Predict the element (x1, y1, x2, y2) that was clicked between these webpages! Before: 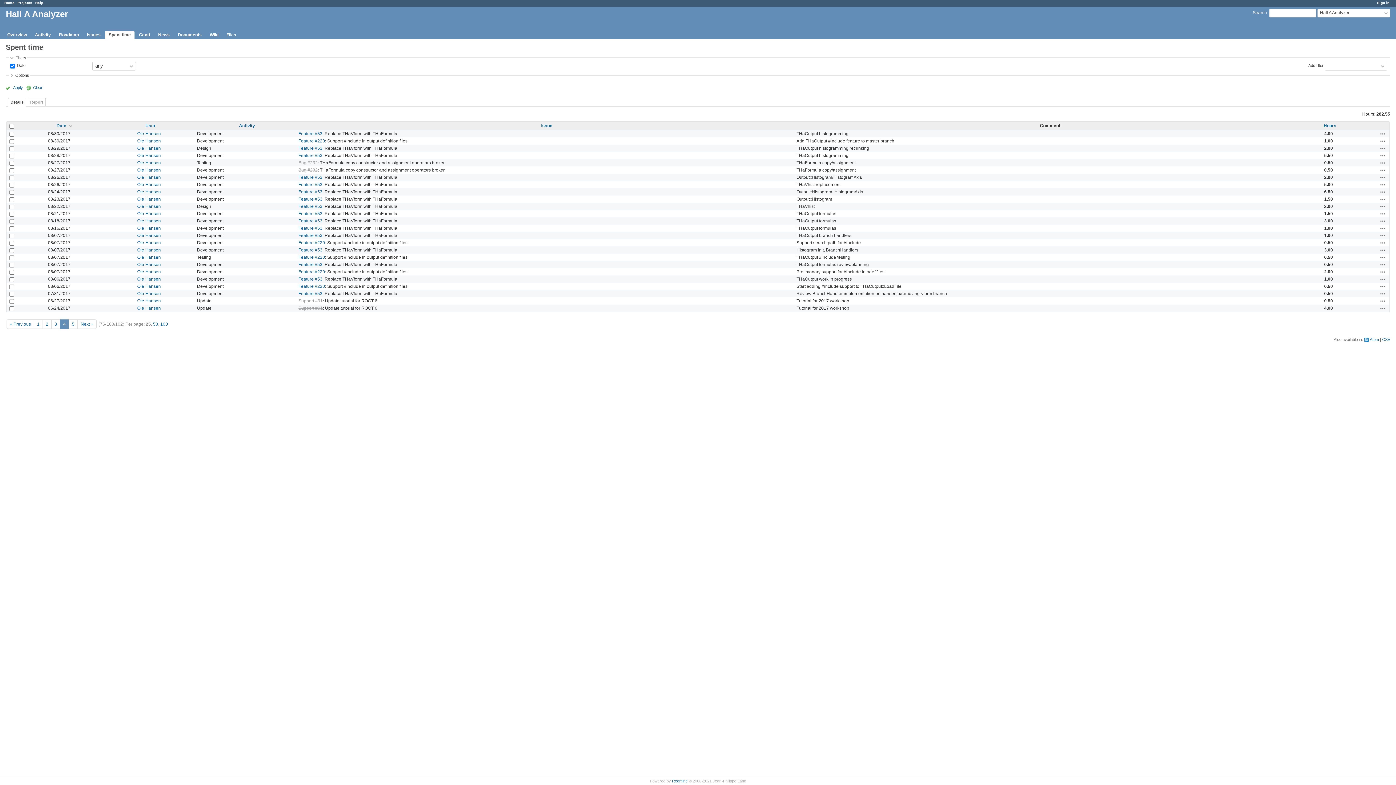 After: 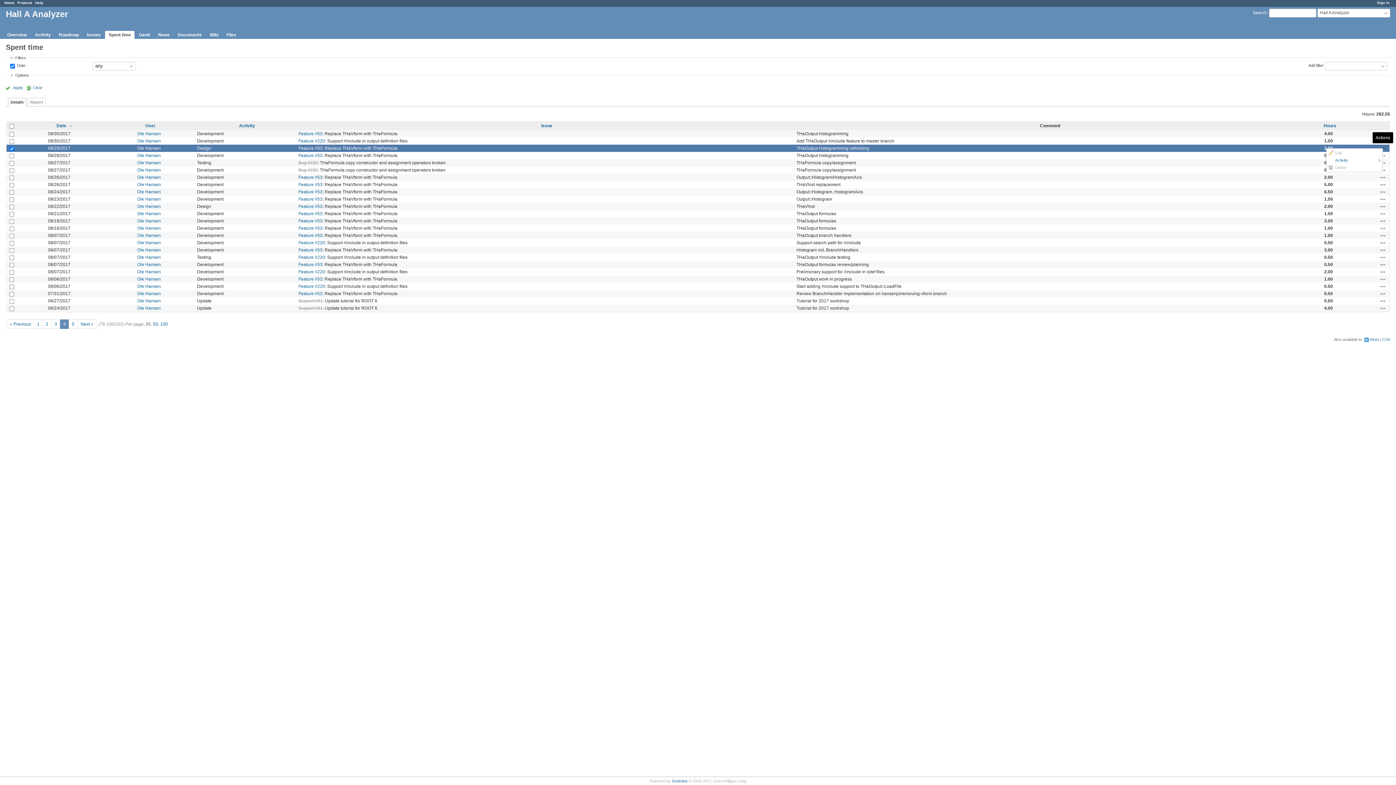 Action: bbox: (1380, 145, 1386, 151) label: Actions